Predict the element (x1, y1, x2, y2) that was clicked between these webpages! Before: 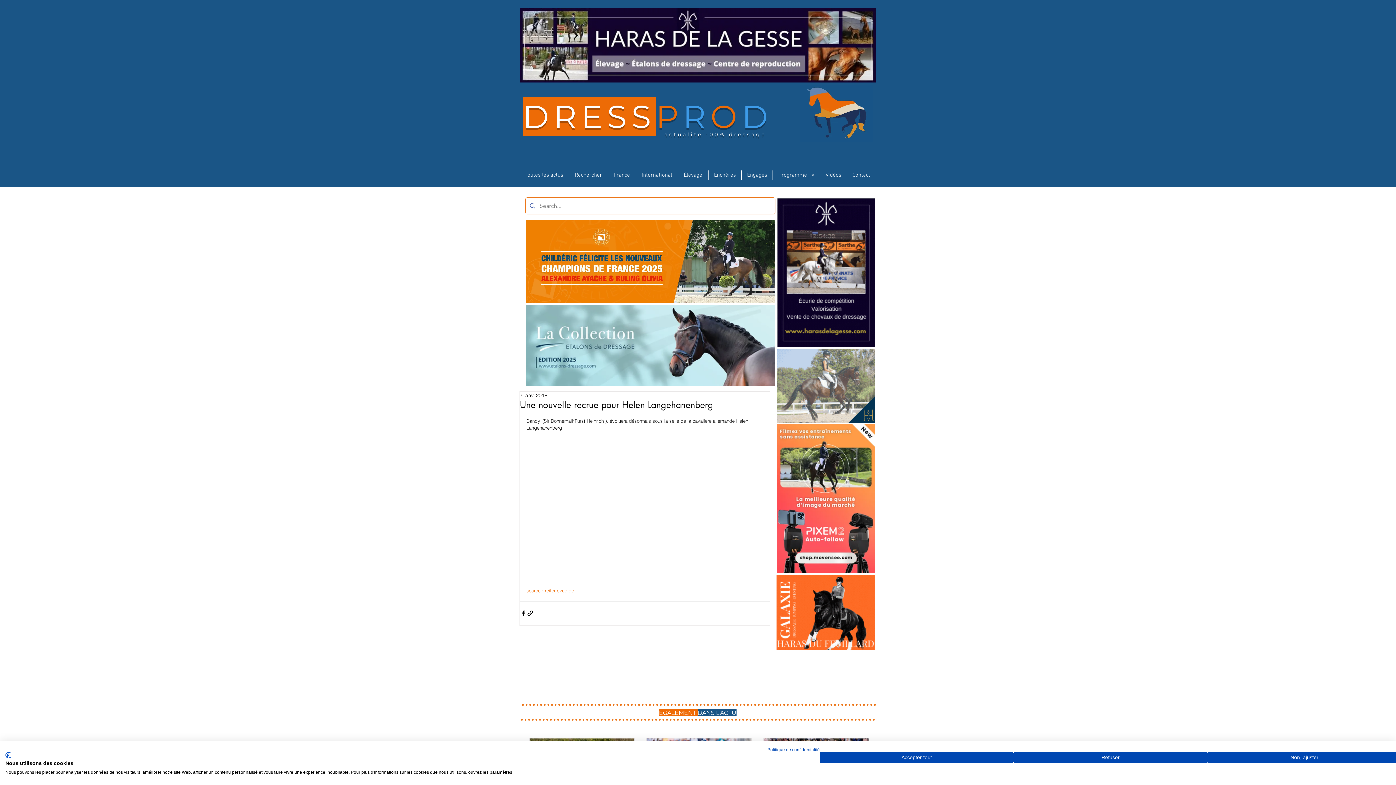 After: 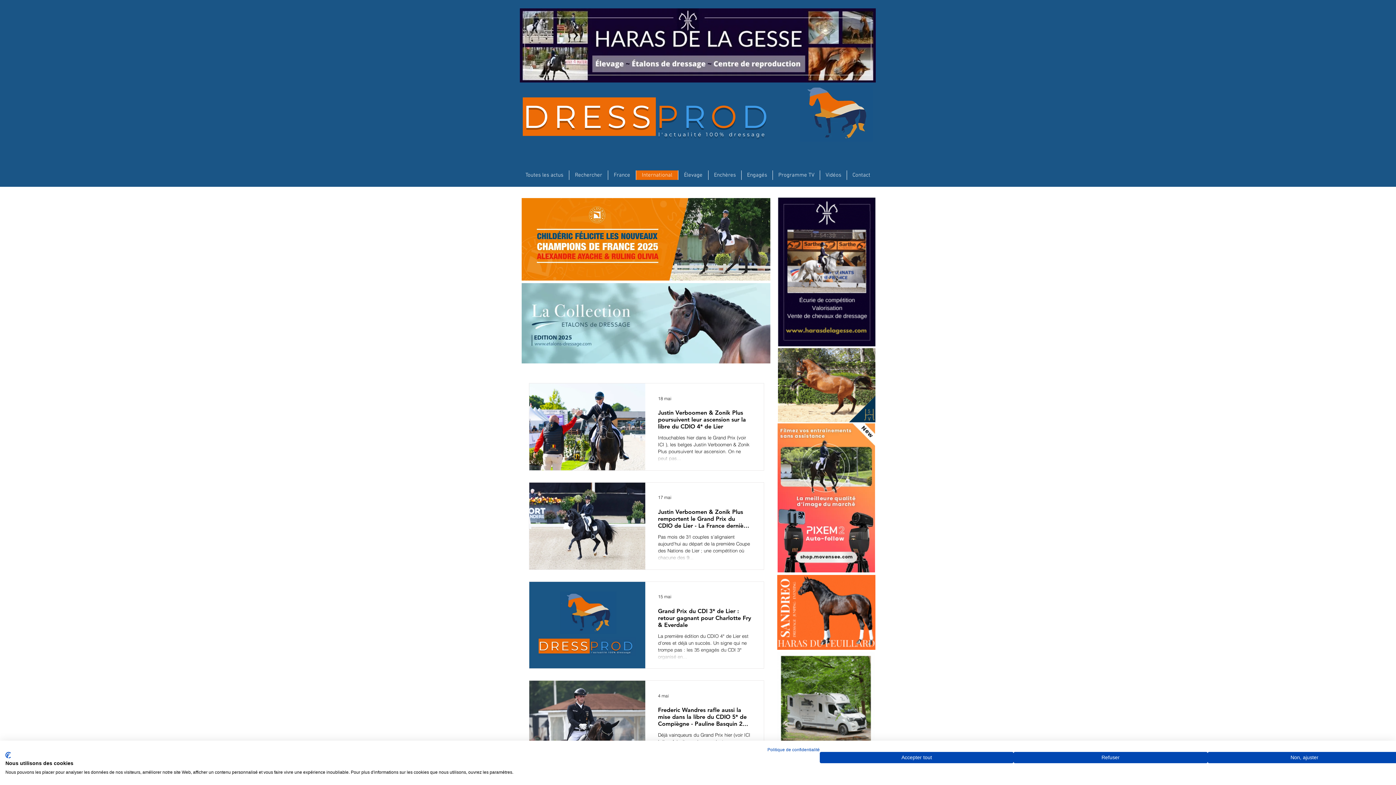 Action: bbox: (636, 170, 678, 180) label: International